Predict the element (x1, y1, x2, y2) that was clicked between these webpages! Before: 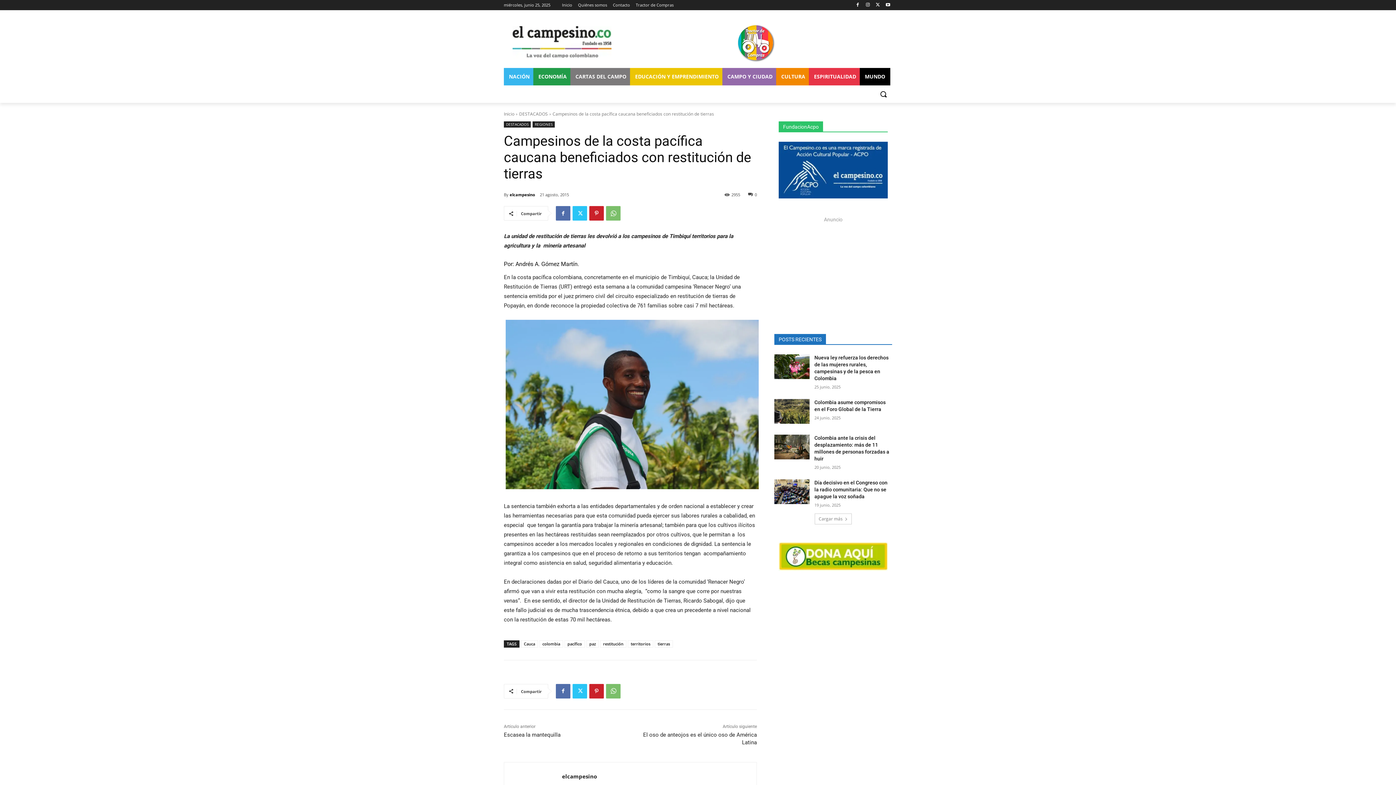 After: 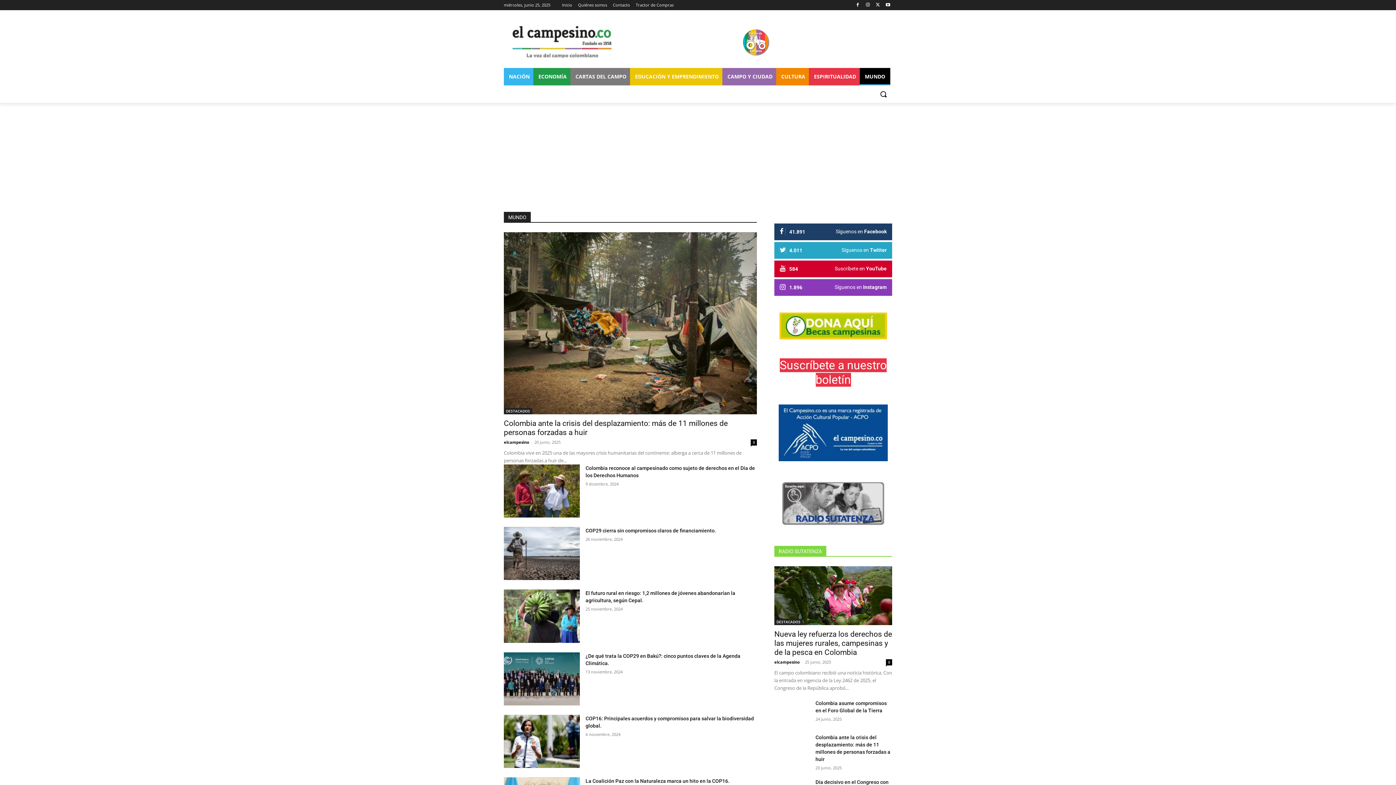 Action: bbox: (860, 68, 890, 85) label: MUNDO